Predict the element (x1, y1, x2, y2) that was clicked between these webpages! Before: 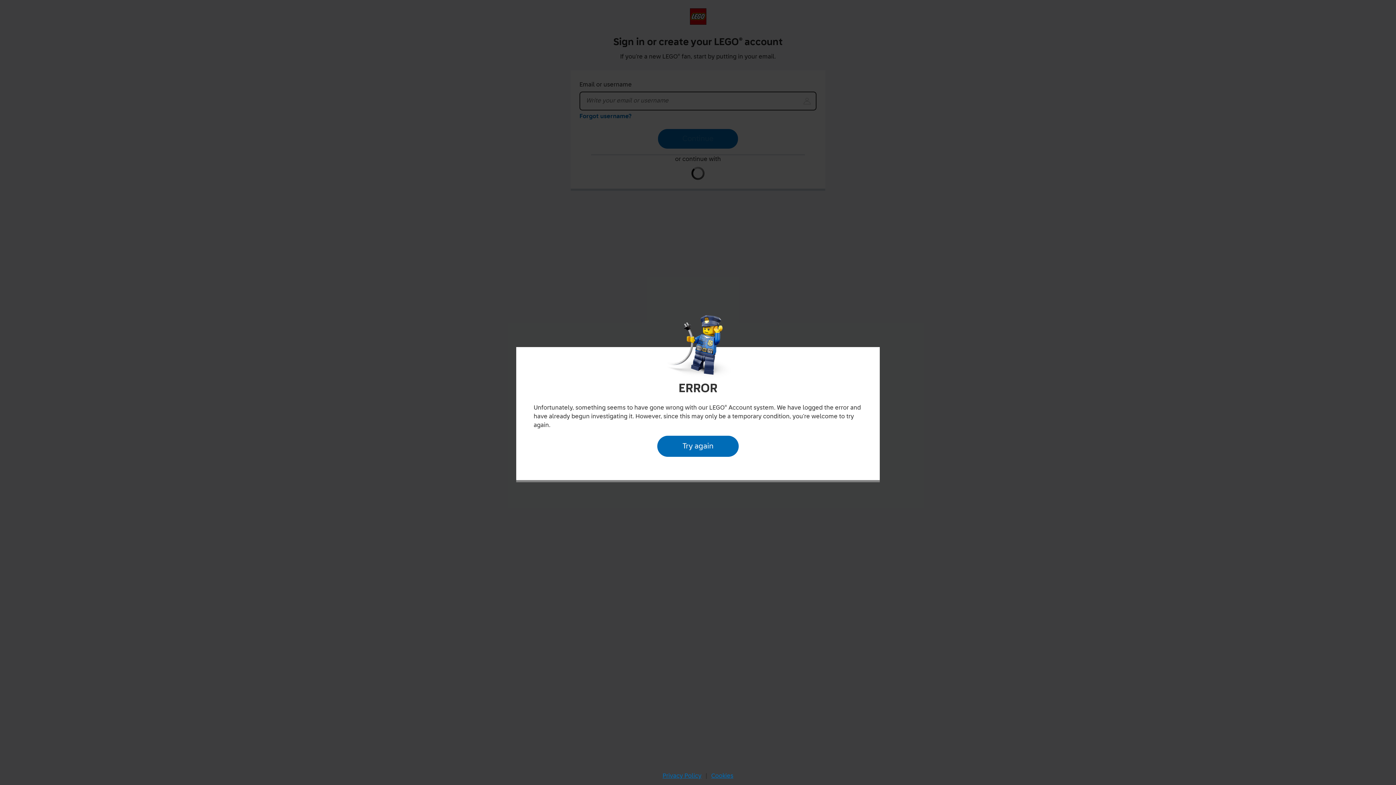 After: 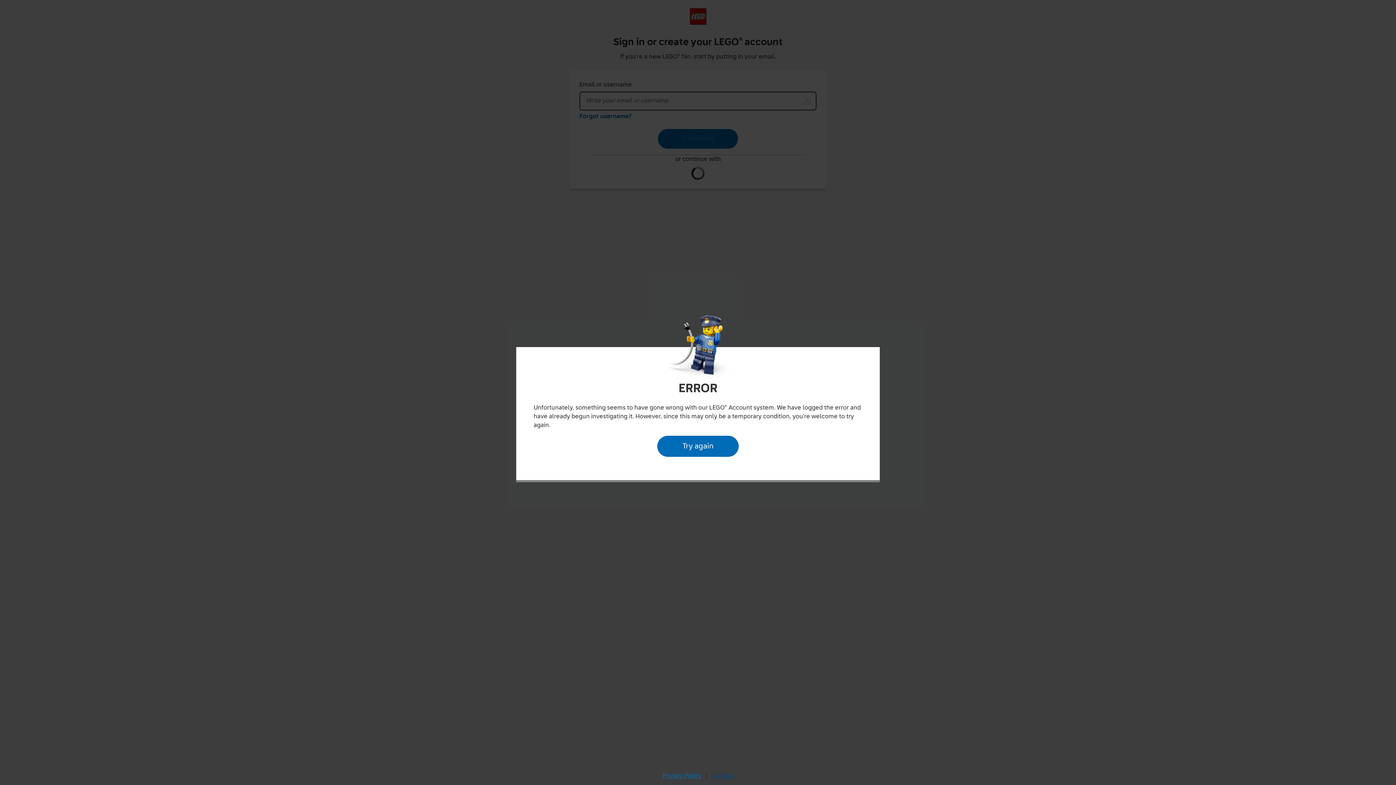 Action: bbox: (709, 770, 735, 782) label: Cookies